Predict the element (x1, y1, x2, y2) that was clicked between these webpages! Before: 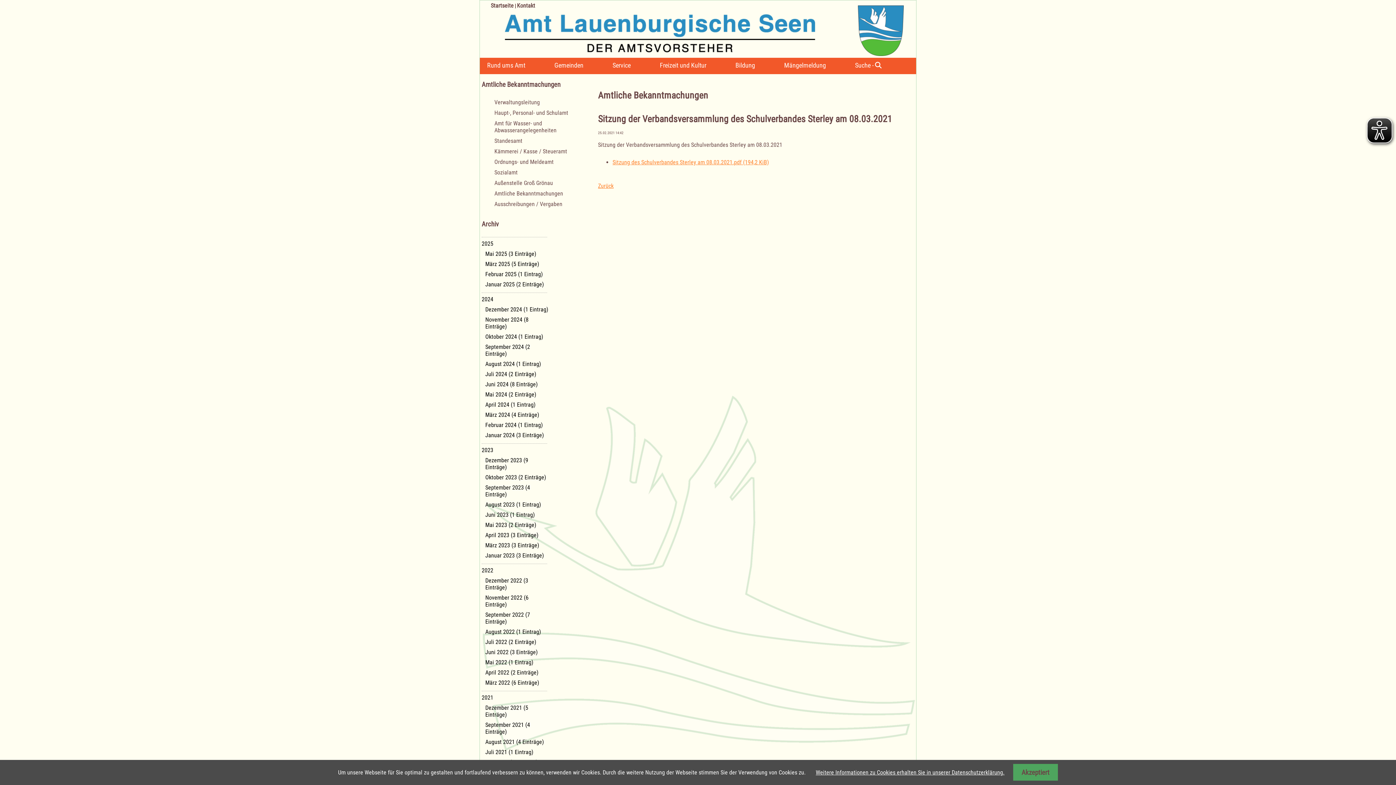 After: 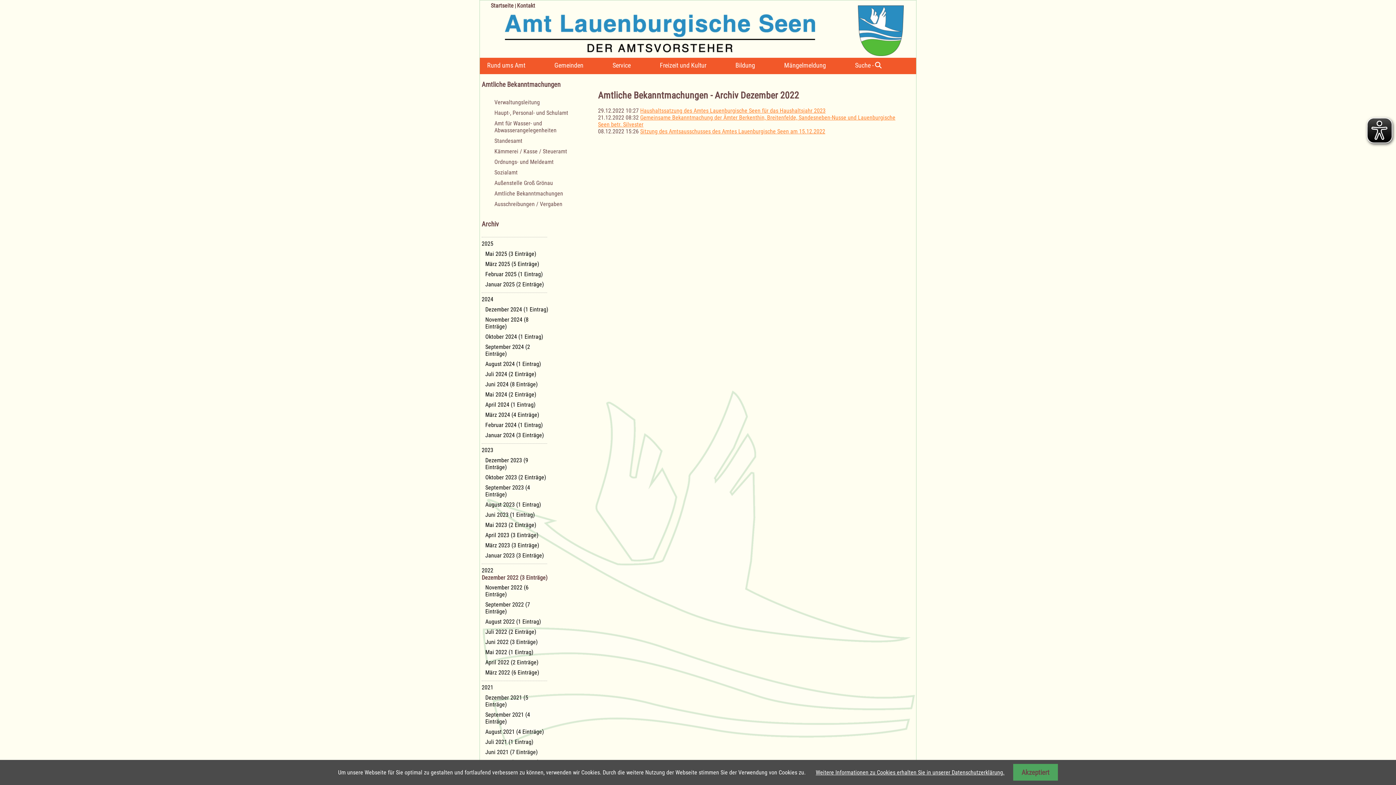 Action: label: Dezember 2022 (3 Einträge) bbox: (481, 574, 550, 591)